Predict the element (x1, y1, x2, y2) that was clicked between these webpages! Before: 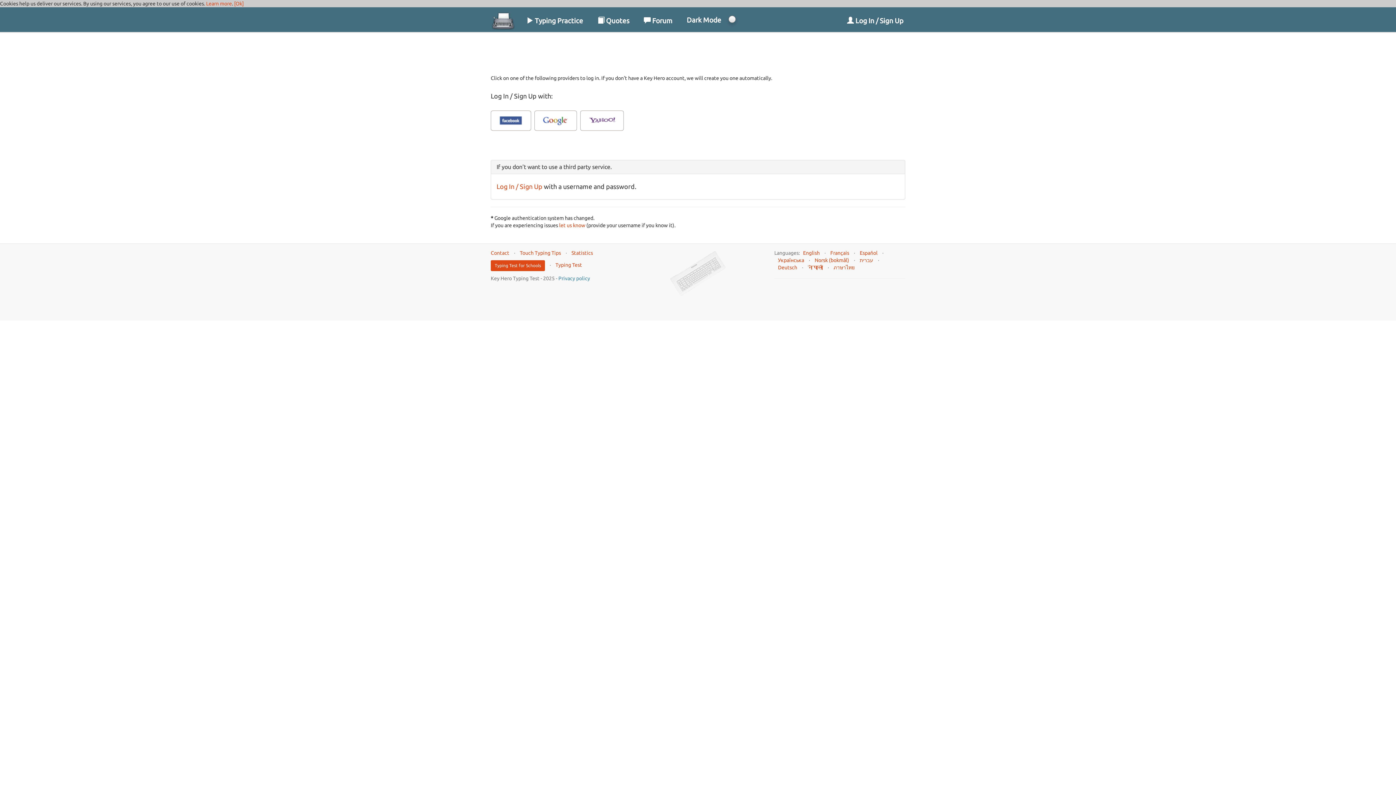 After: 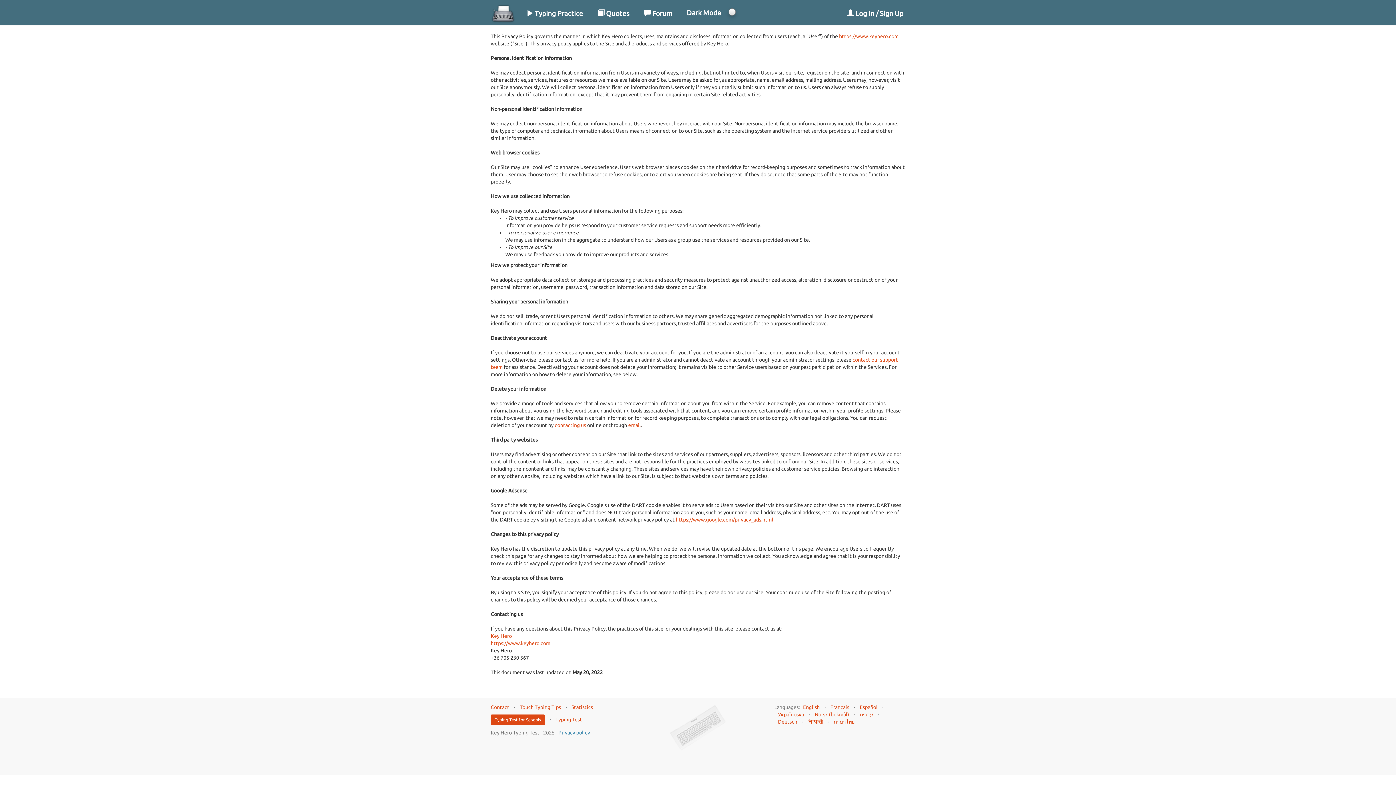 Action: bbox: (558, 275, 590, 281) label: Privacy policy